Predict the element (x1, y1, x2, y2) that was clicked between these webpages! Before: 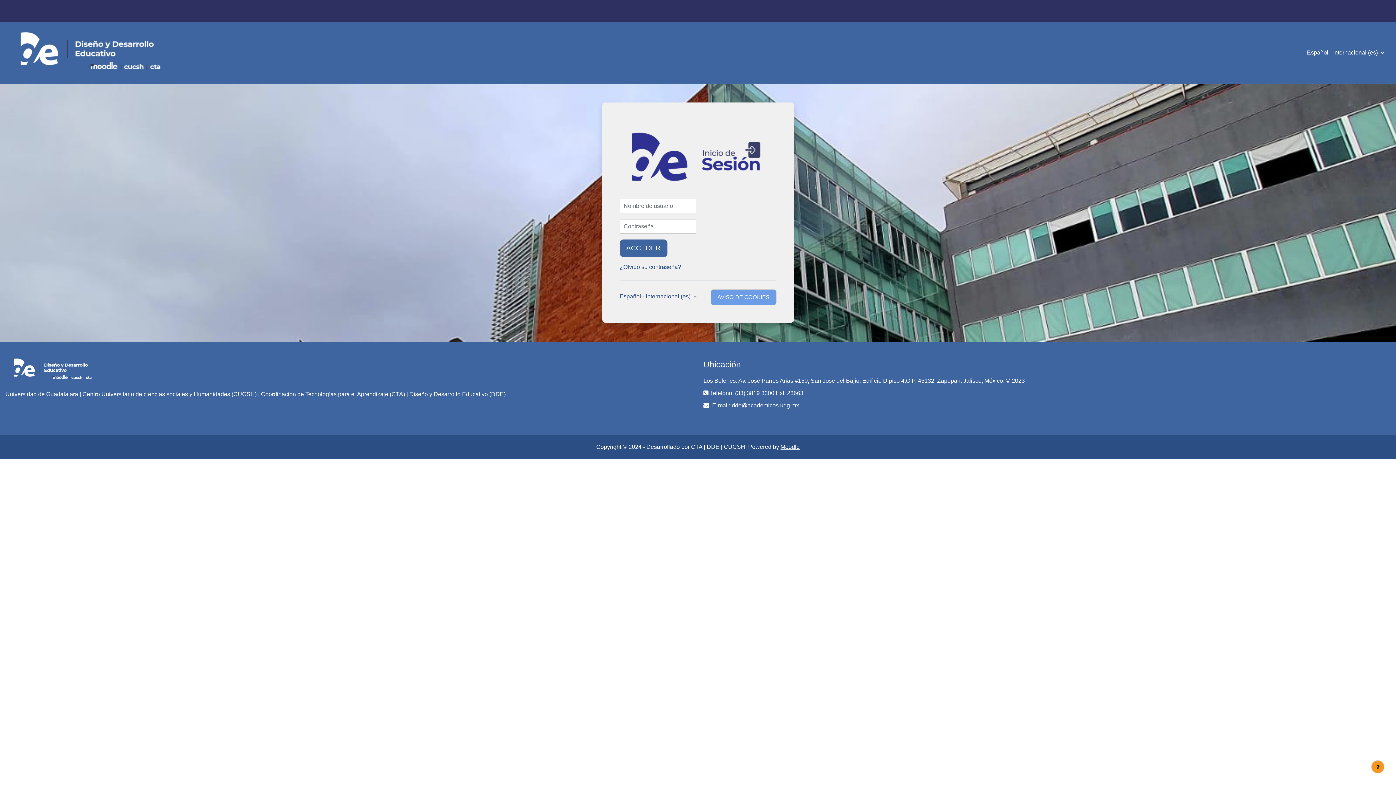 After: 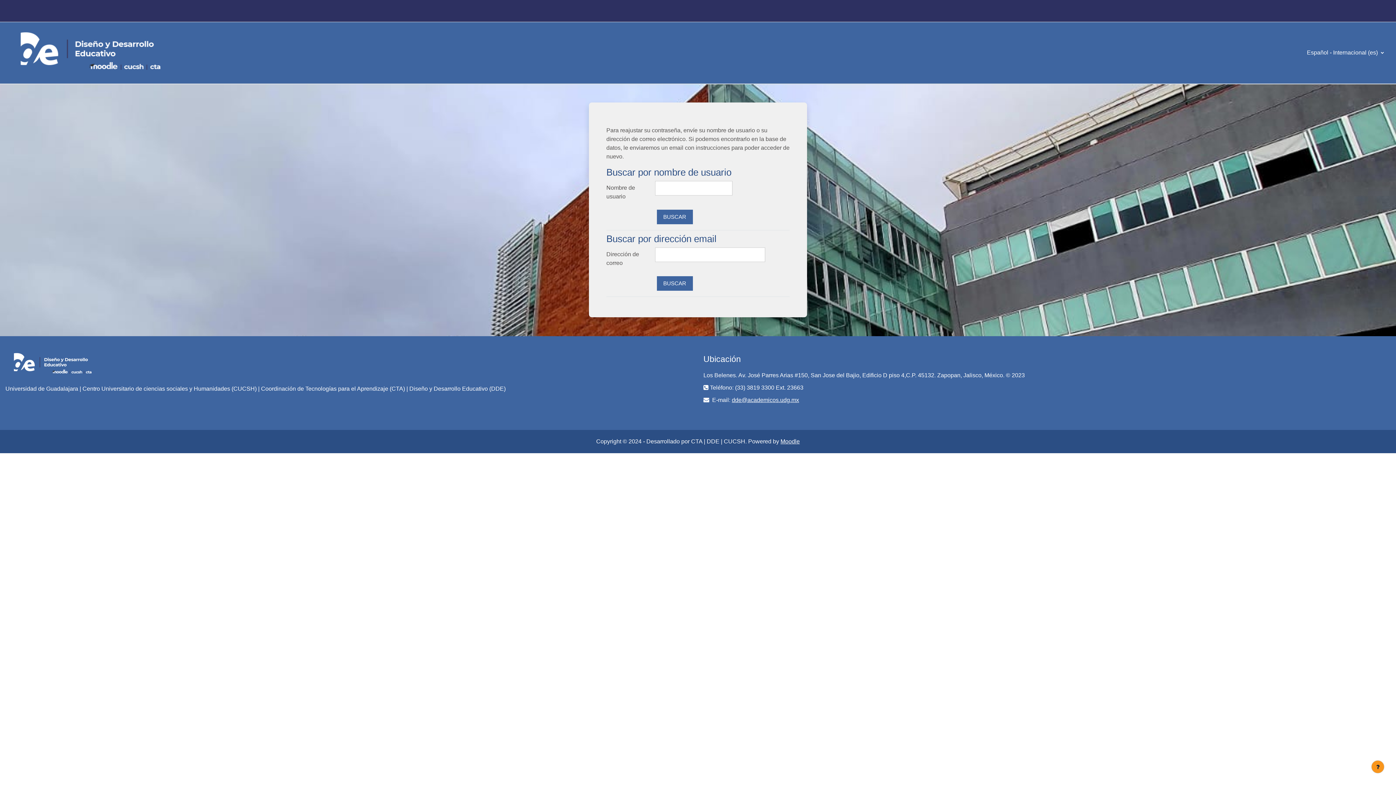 Action: label: ¿Olvidó su contraseña? bbox: (619, 264, 681, 270)